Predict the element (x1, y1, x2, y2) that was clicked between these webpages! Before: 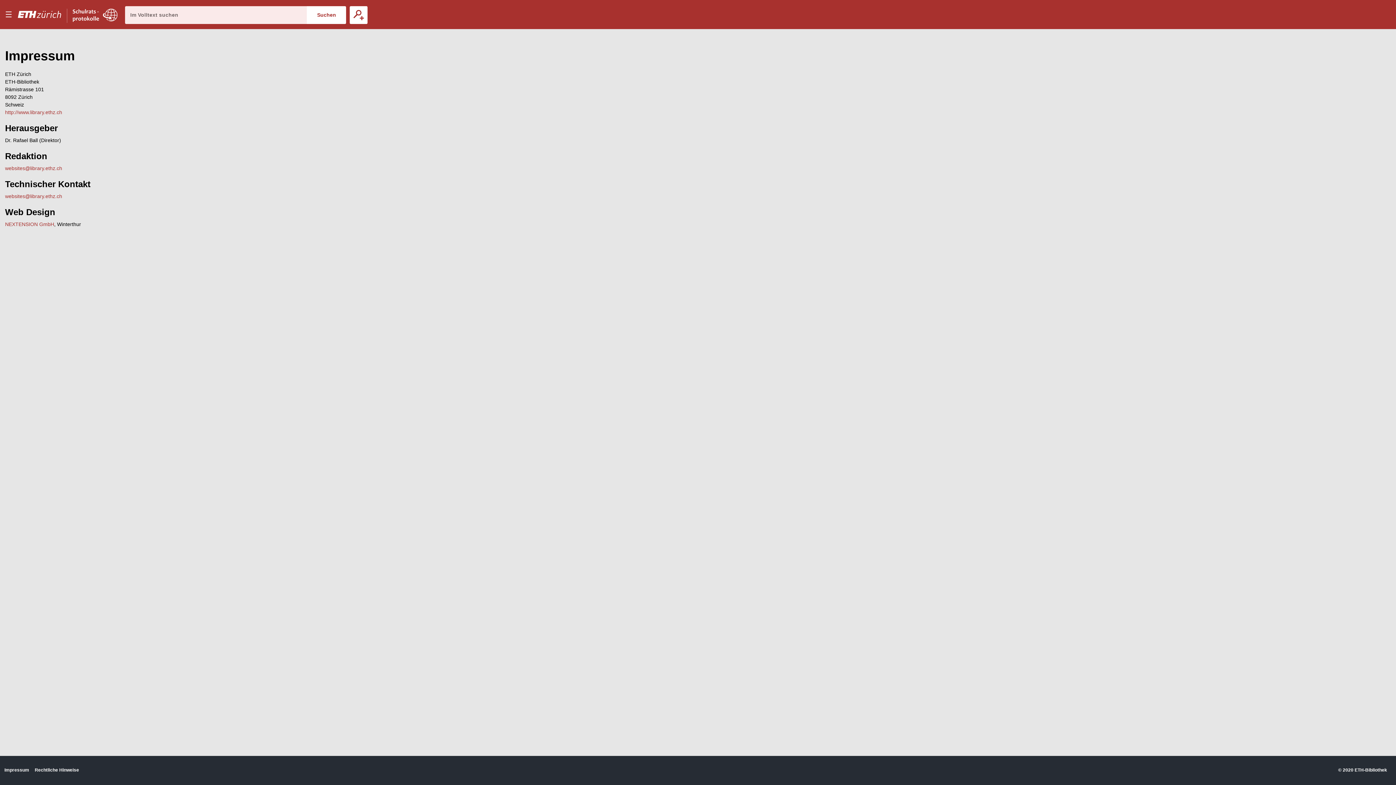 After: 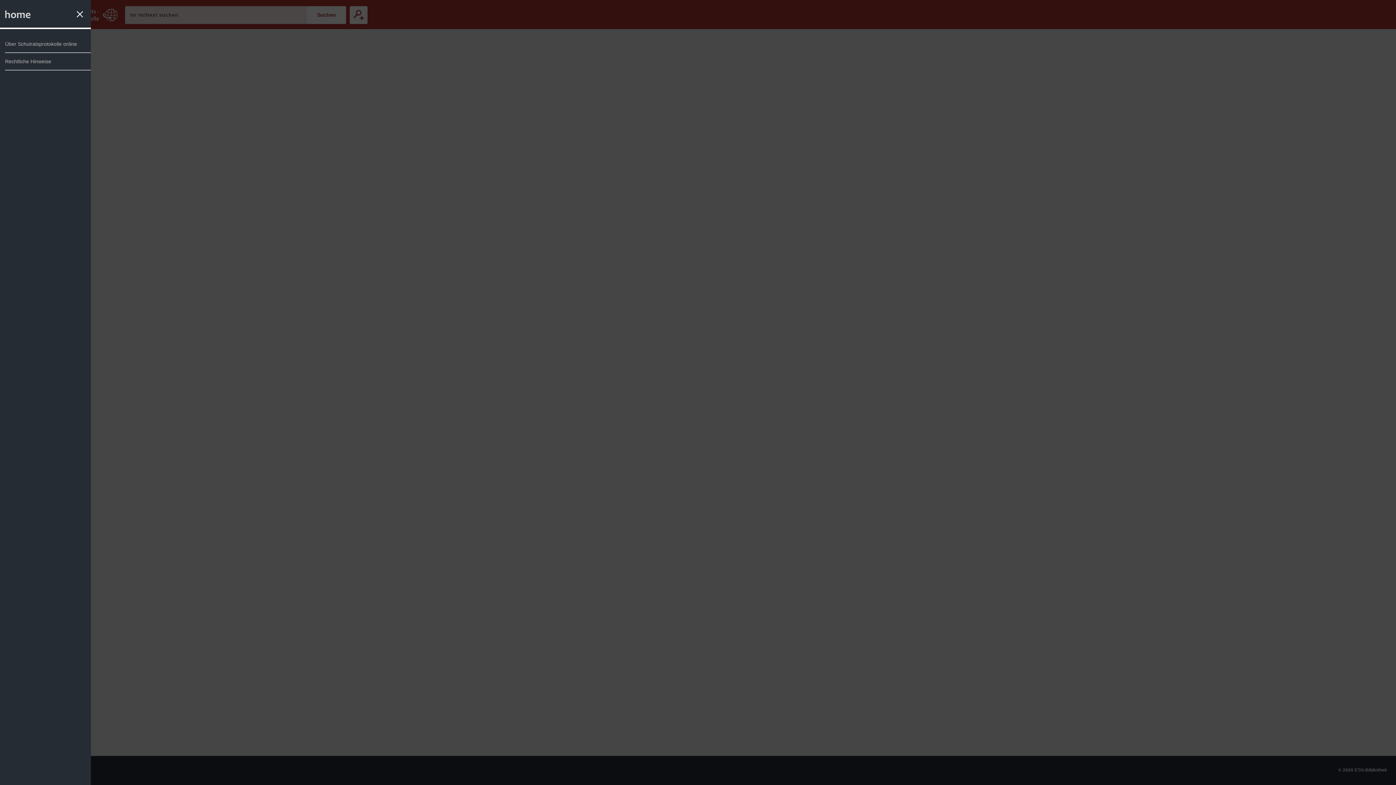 Action: bbox: (0, 0, 16, 29) label: Menu